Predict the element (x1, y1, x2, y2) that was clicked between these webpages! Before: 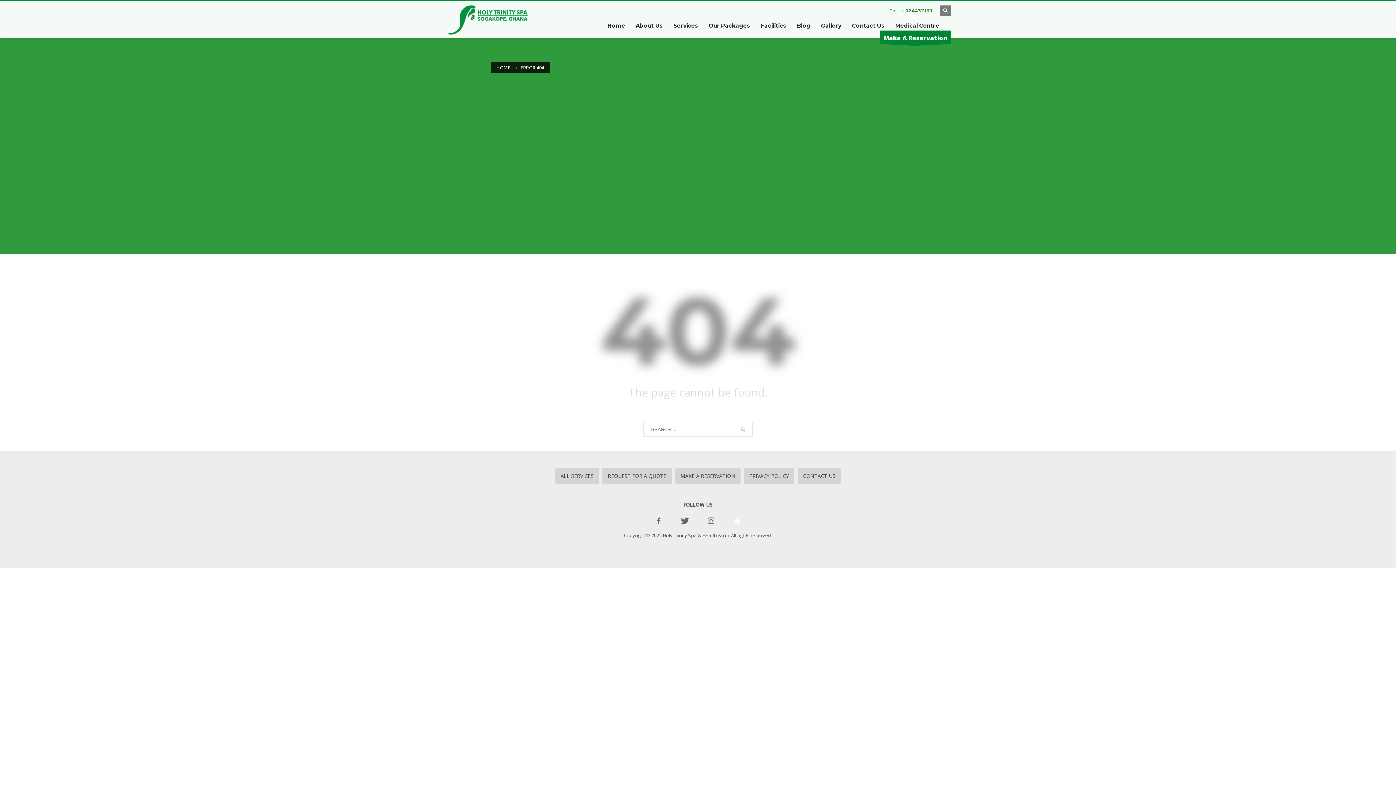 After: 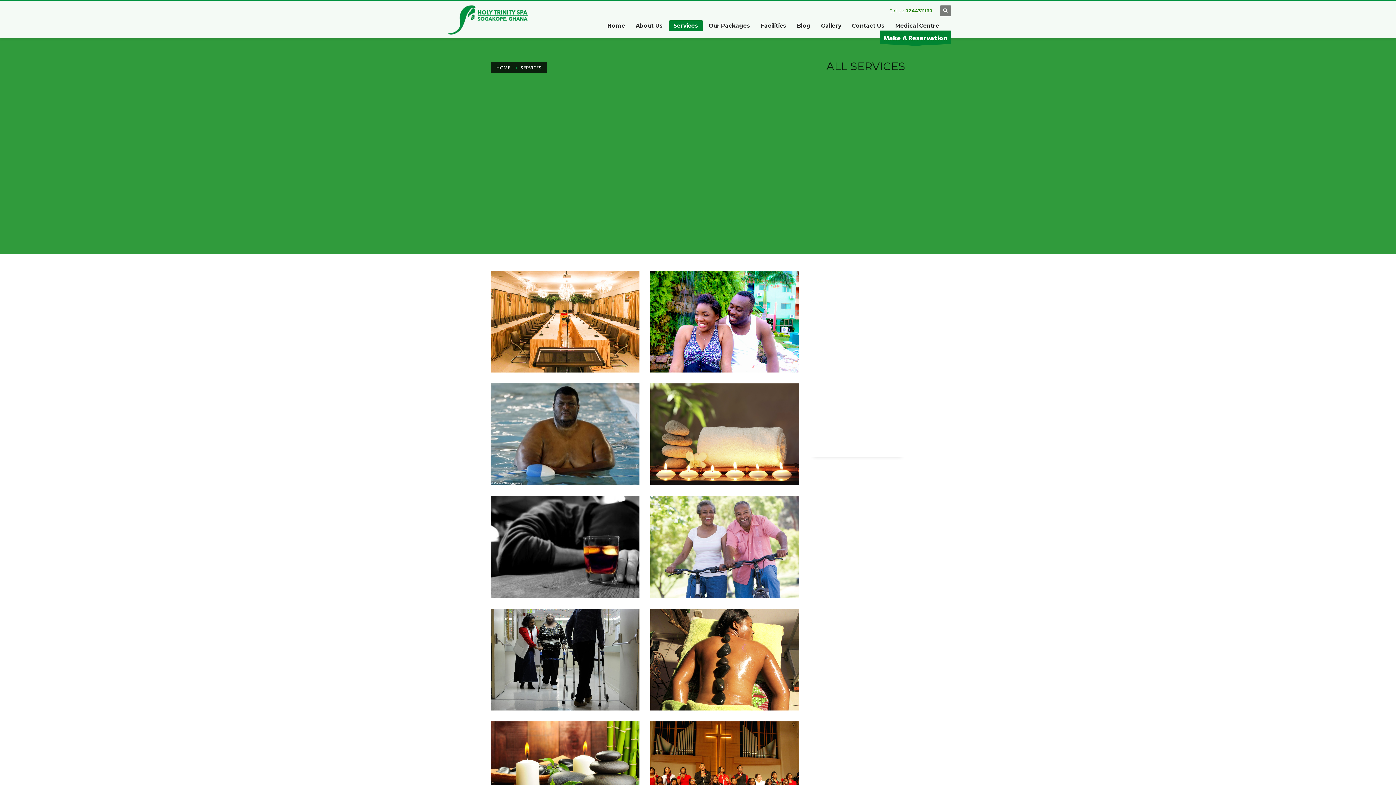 Action: bbox: (555, 468, 599, 484) label: ALL SERVICES